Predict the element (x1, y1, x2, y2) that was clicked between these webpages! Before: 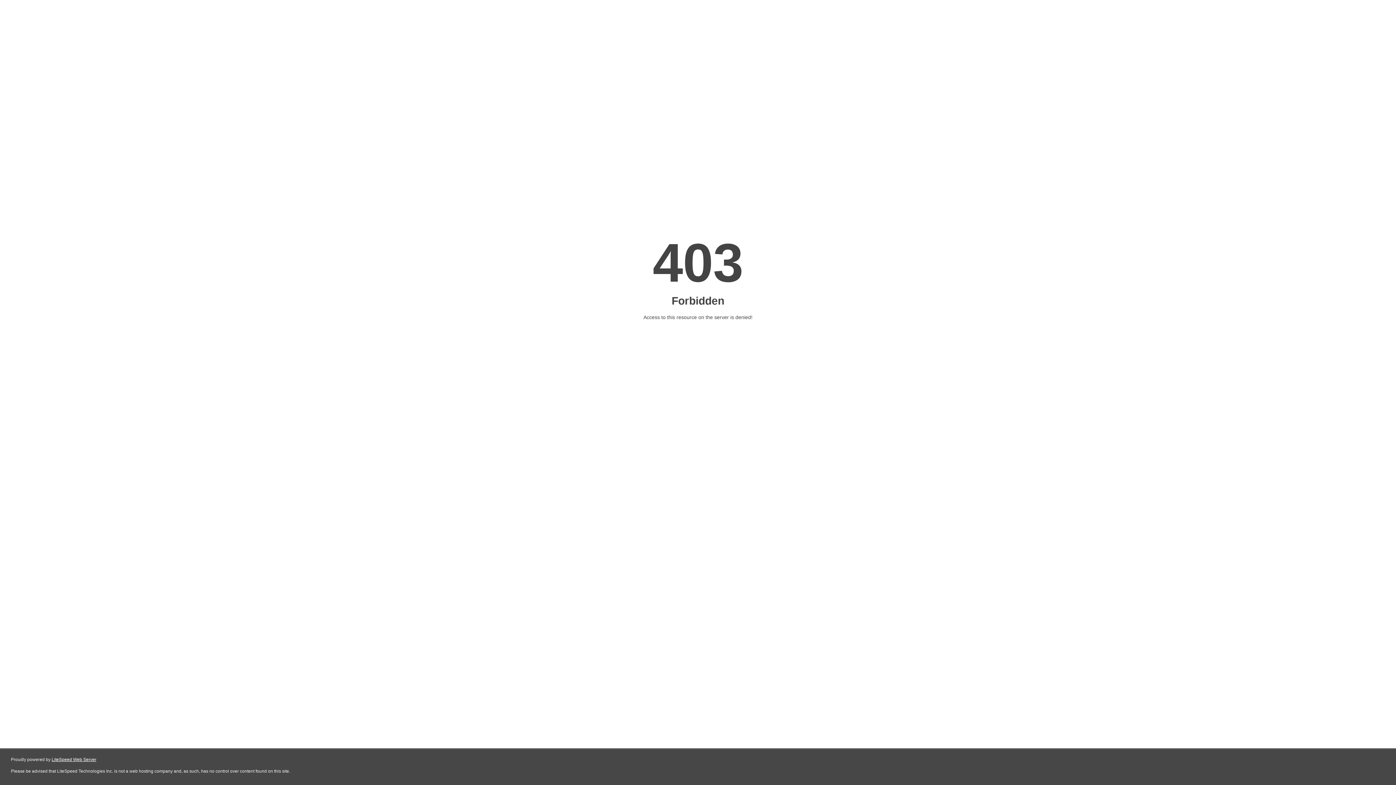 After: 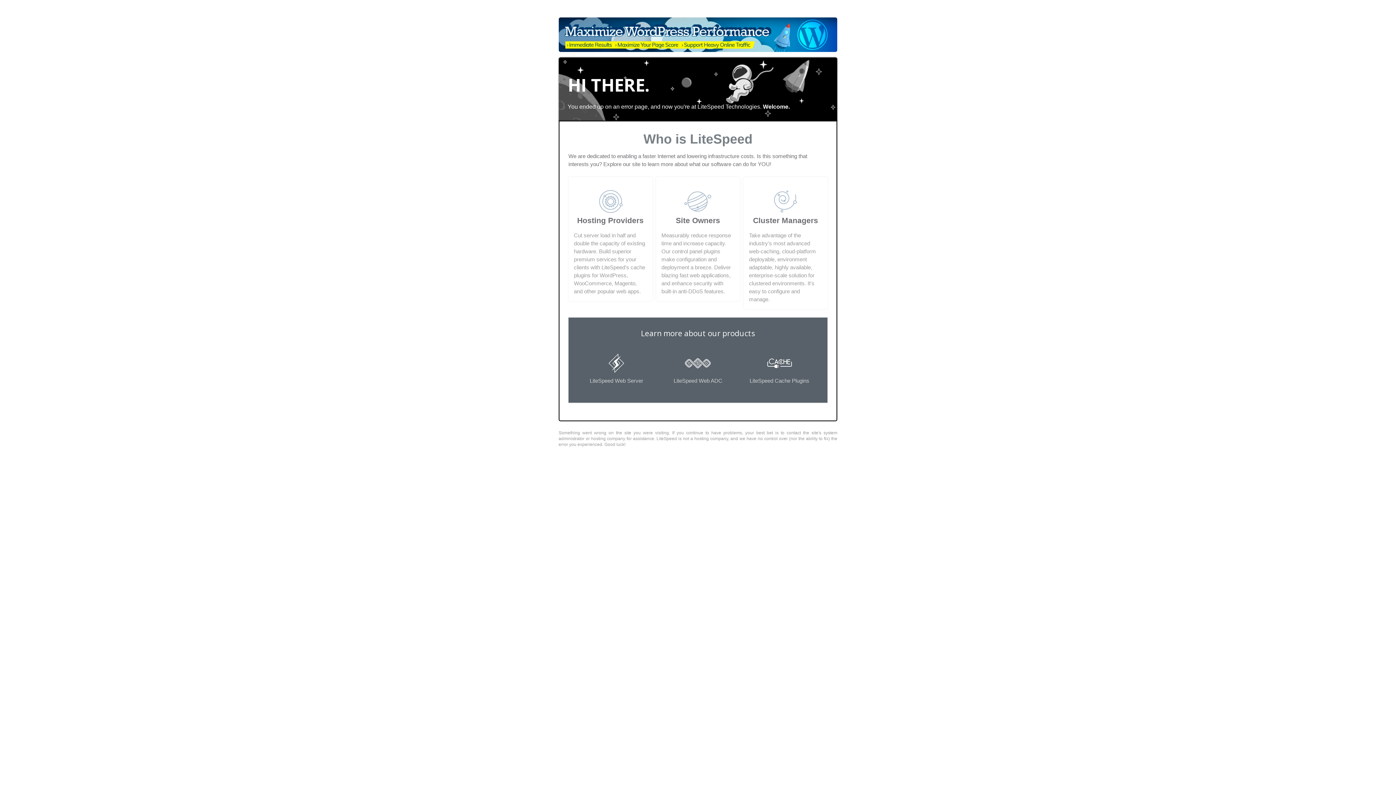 Action: bbox: (51, 757, 96, 762) label: LiteSpeed Web Server